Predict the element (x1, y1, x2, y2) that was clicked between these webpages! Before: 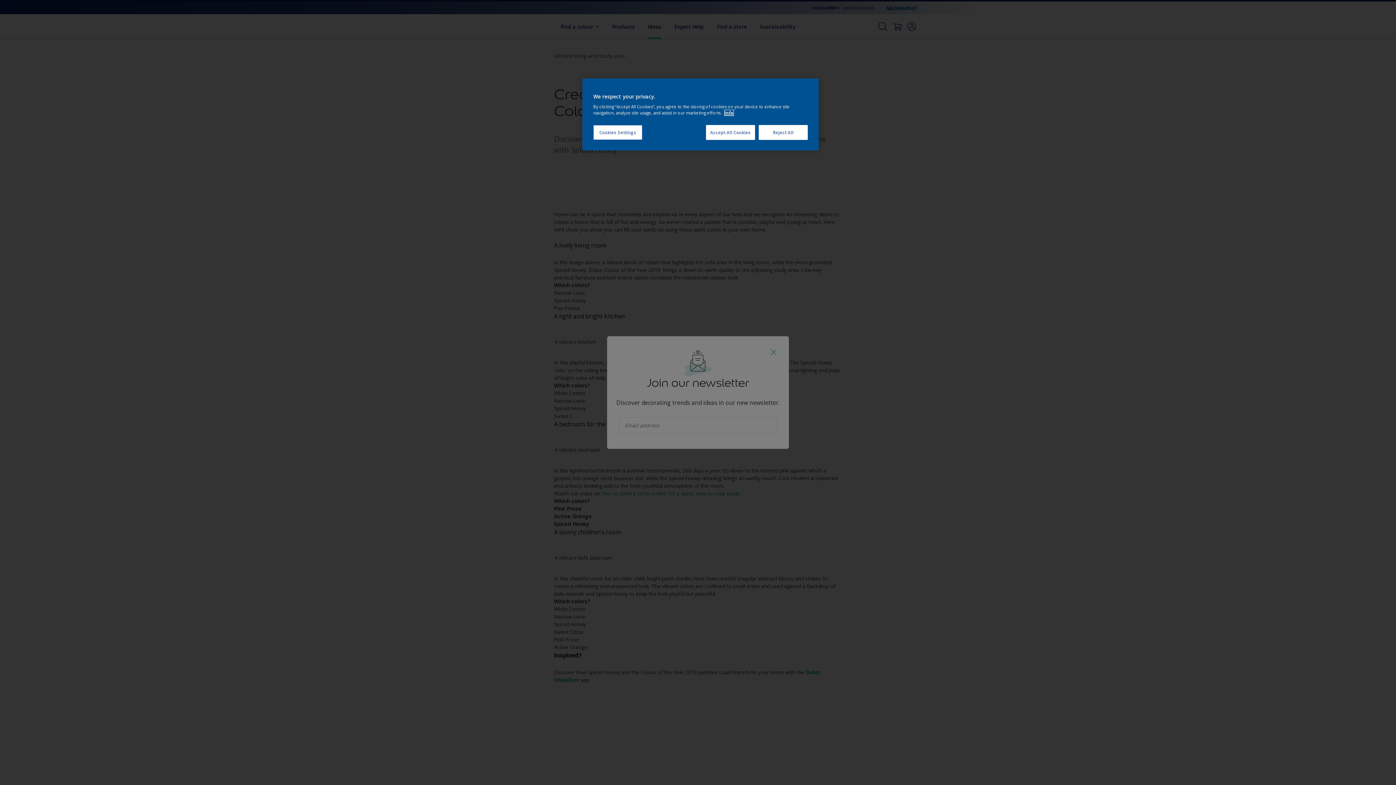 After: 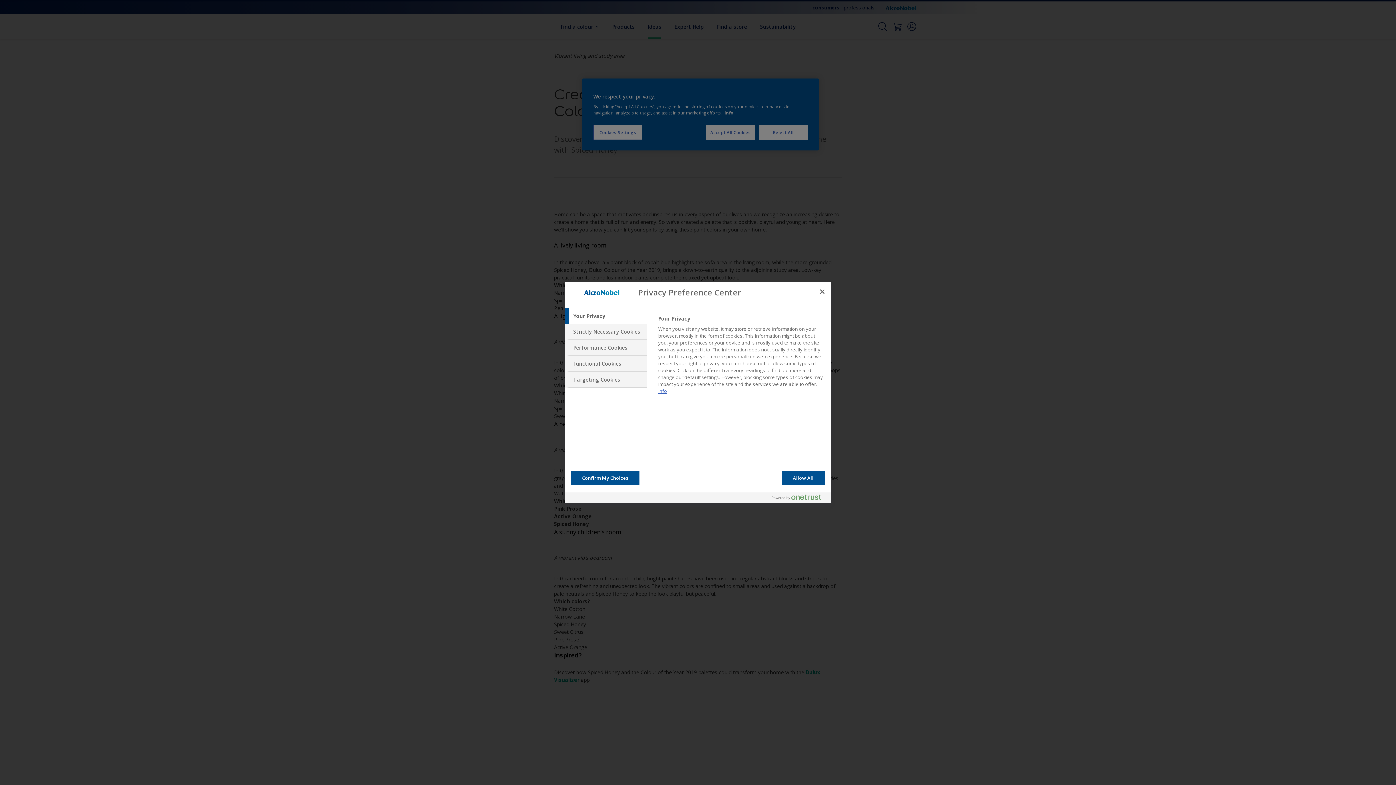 Action: label: Cookies Settings bbox: (593, 125, 642, 140)